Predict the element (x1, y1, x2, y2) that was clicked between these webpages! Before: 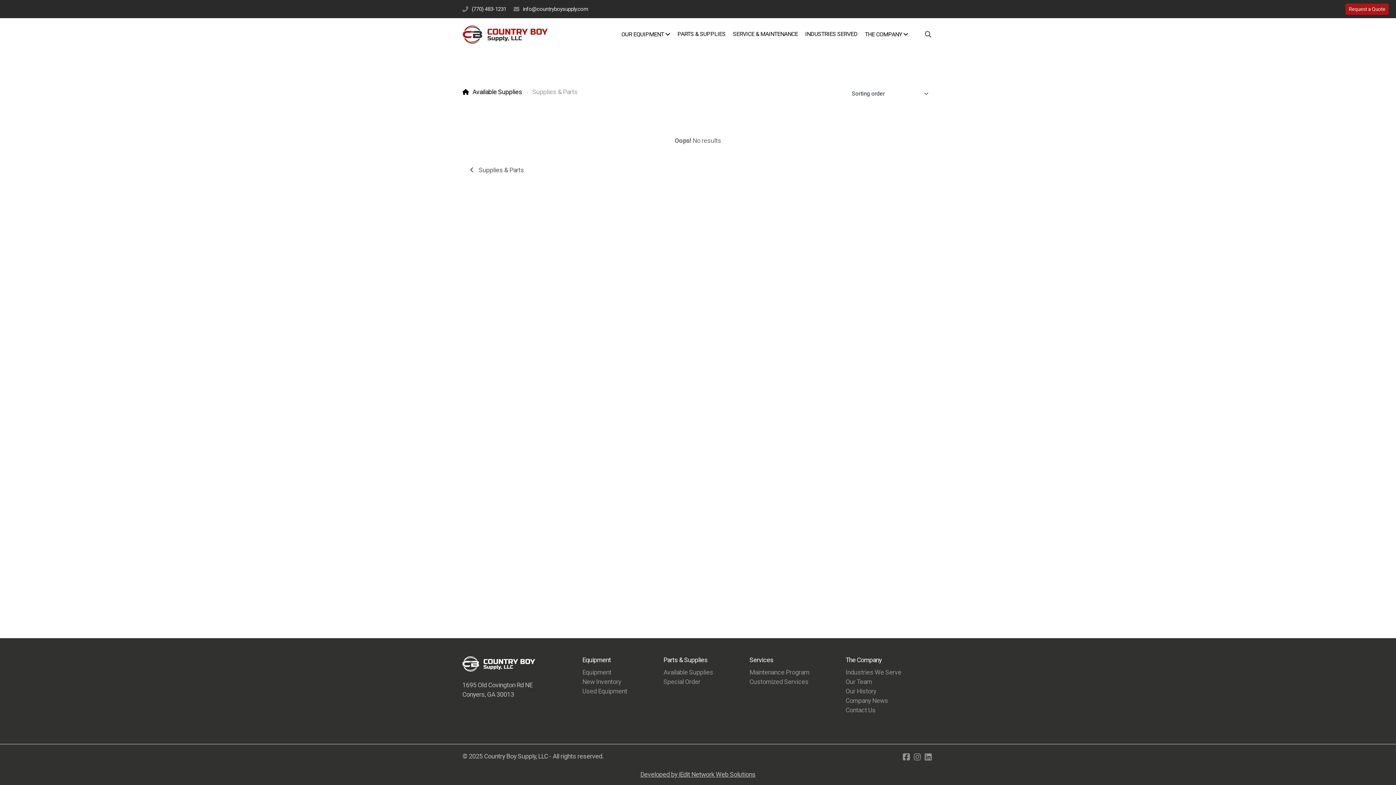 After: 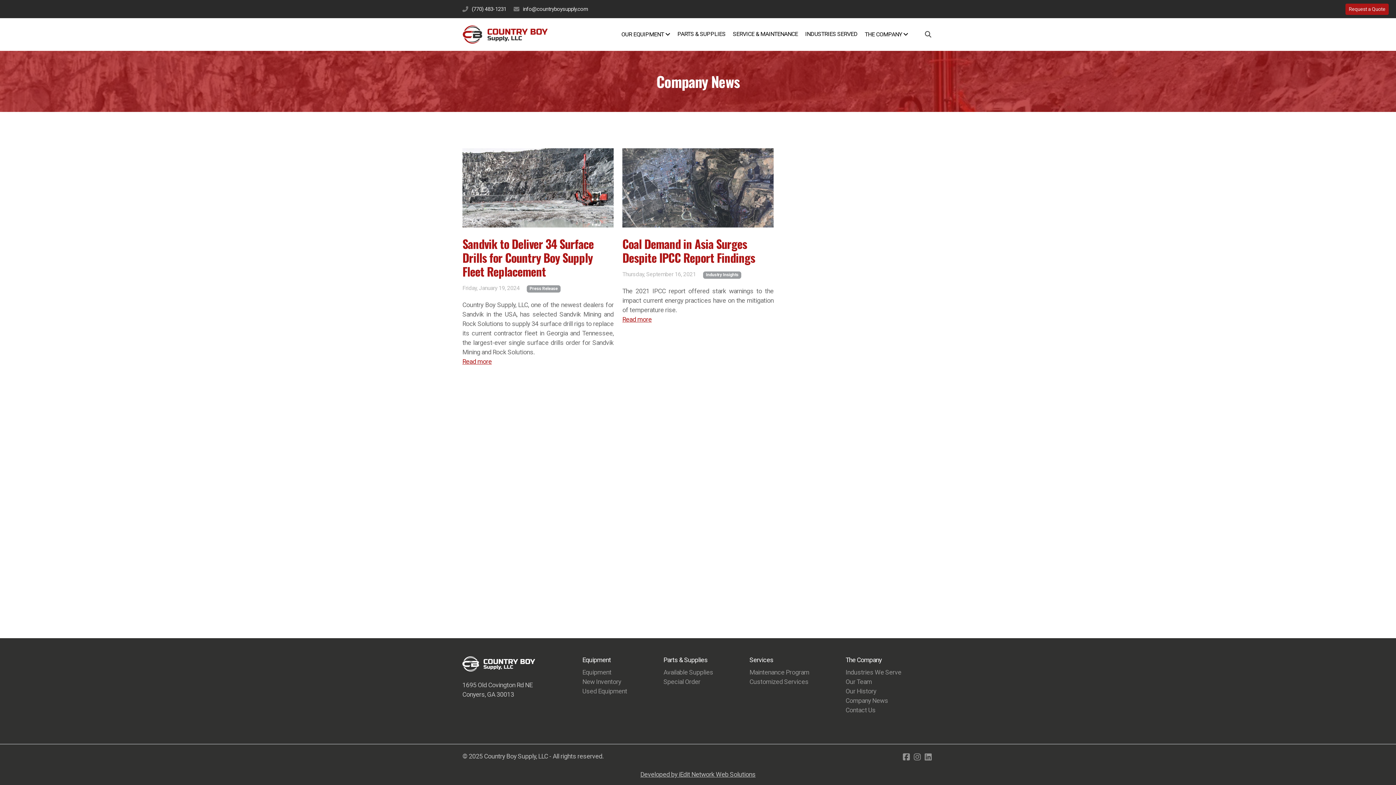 Action: bbox: (845, 697, 888, 704) label: Company News